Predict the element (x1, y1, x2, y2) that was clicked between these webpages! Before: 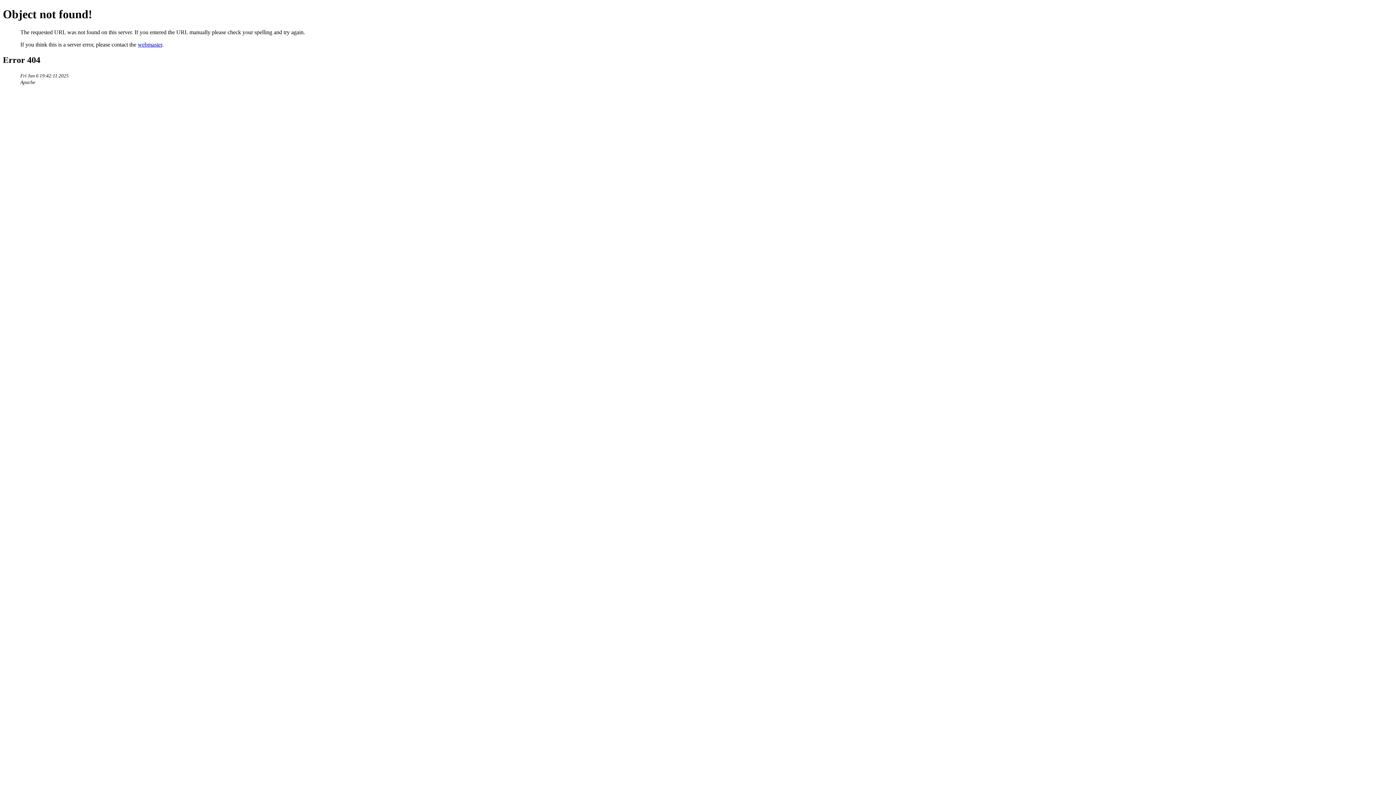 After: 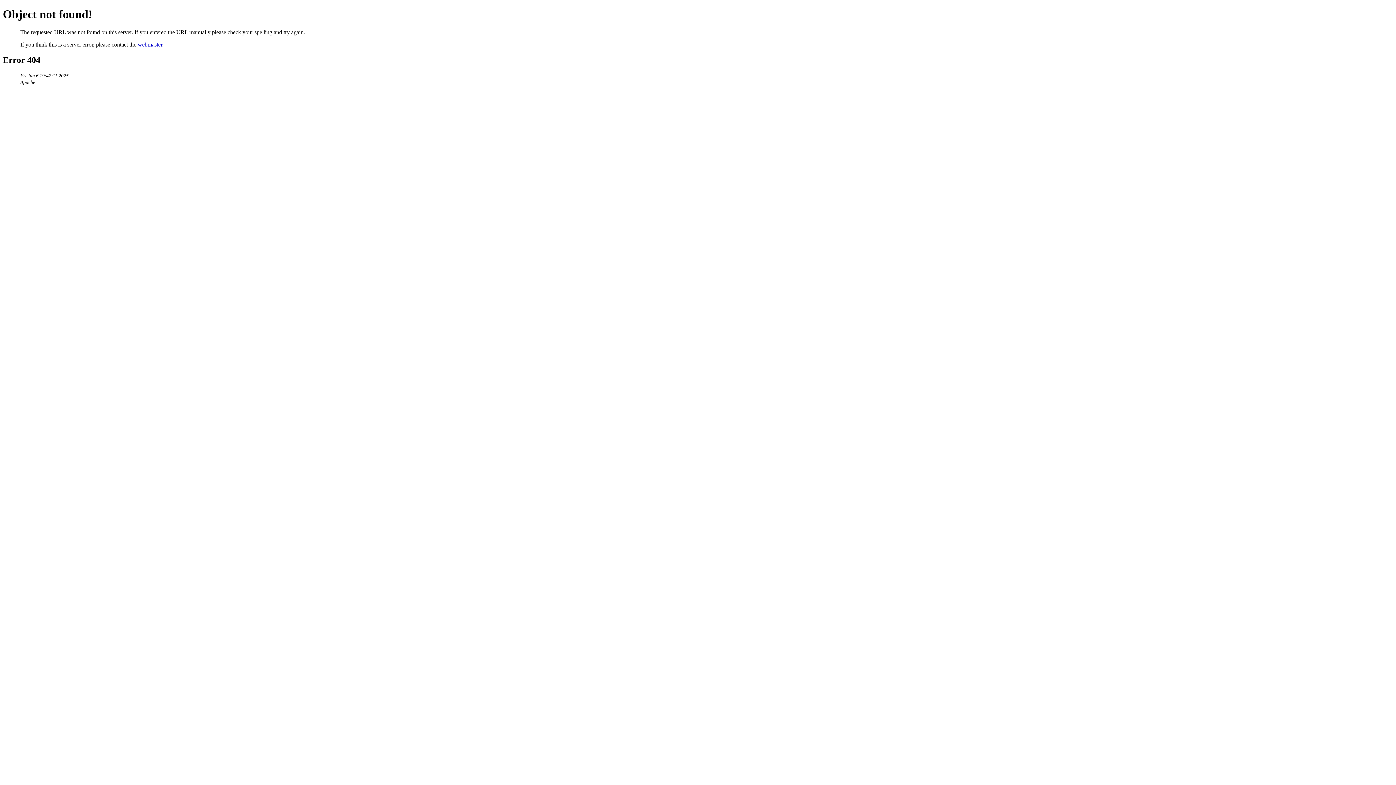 Action: label: webmaster bbox: (137, 41, 162, 47)